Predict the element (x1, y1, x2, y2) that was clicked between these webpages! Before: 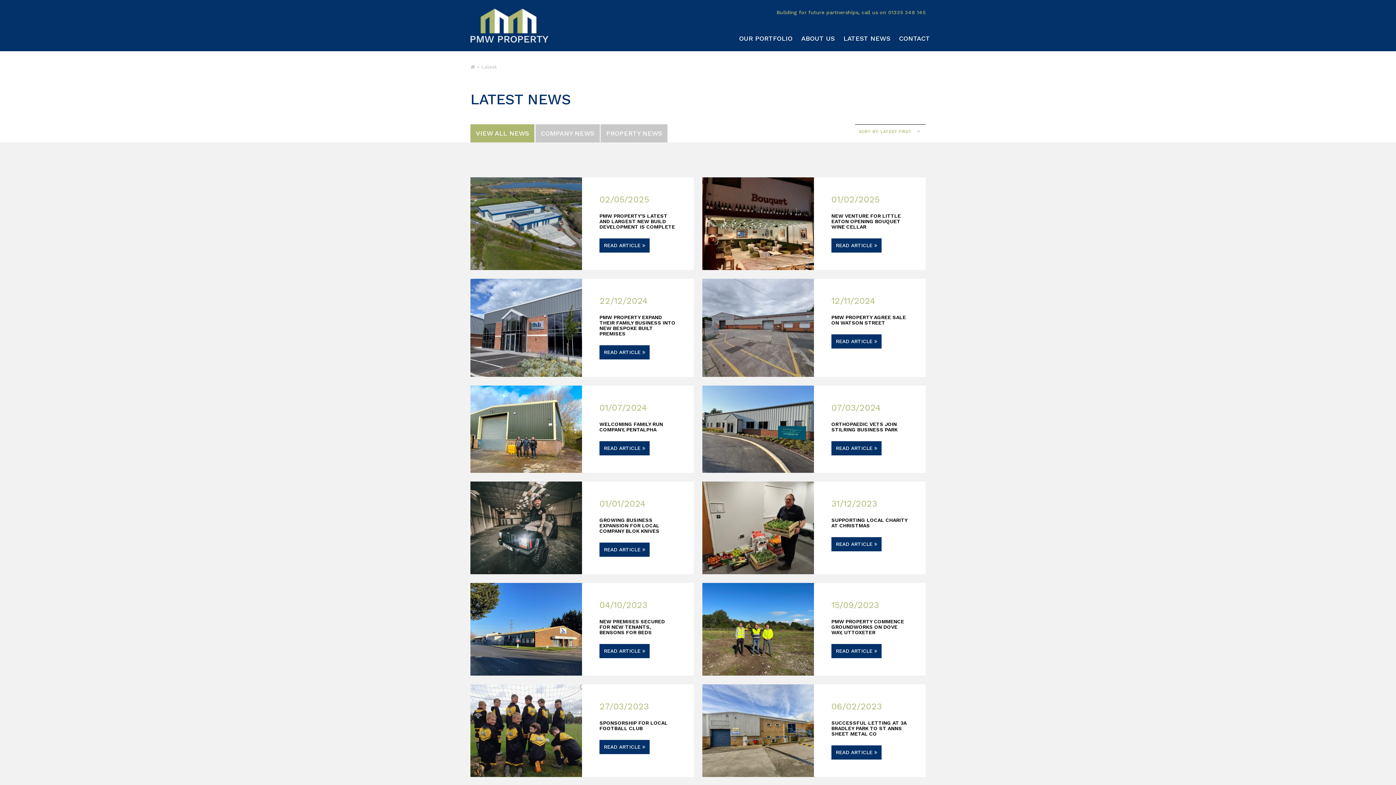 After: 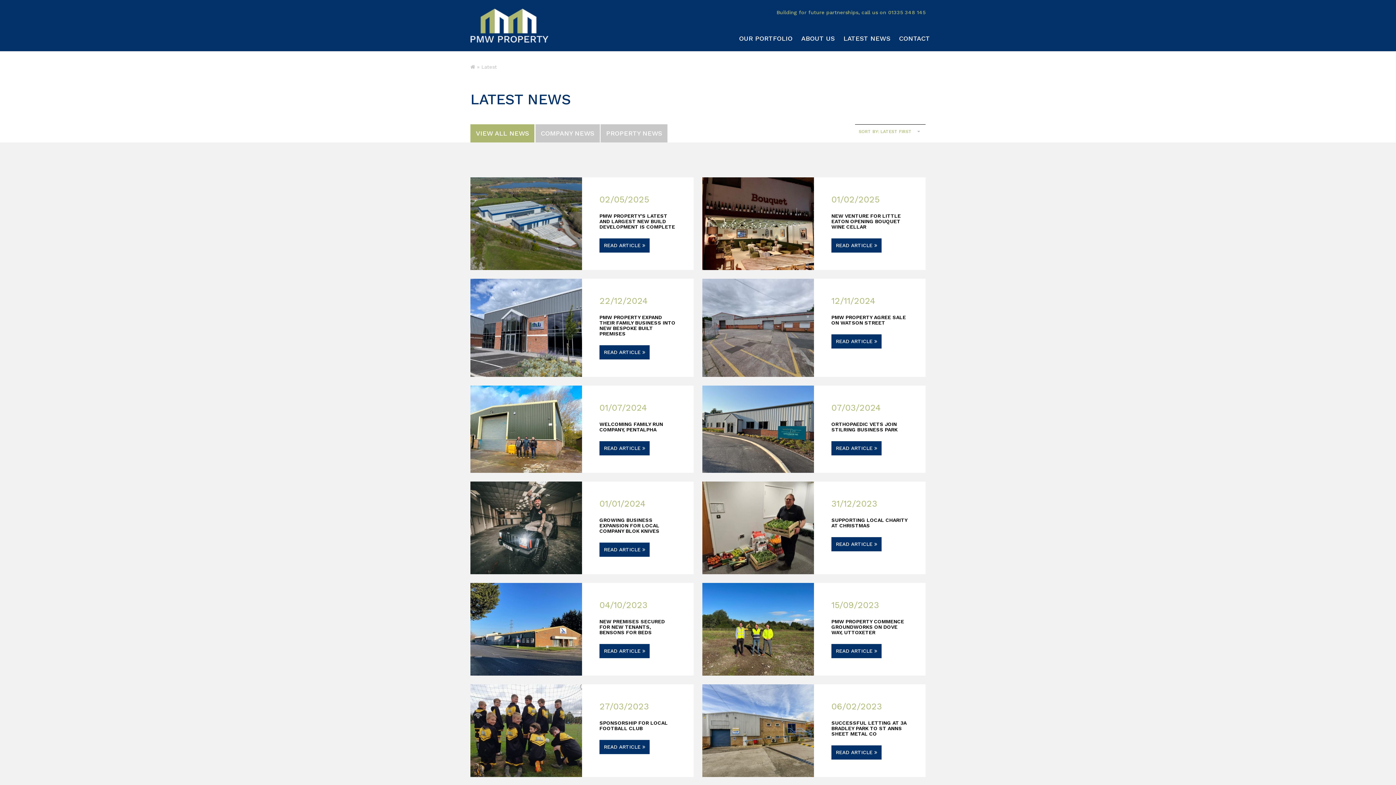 Action: label: 01335 348 145 bbox: (888, 9, 925, 15)